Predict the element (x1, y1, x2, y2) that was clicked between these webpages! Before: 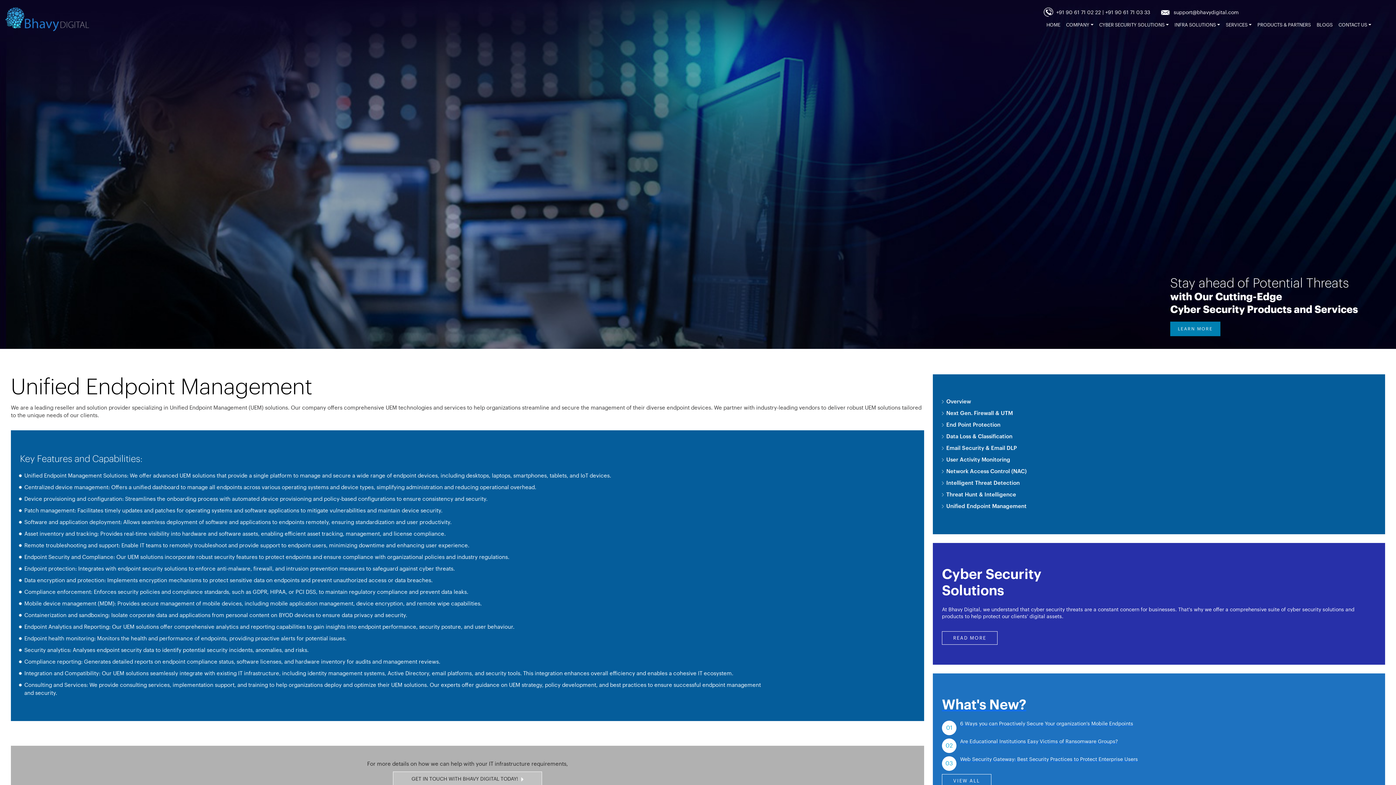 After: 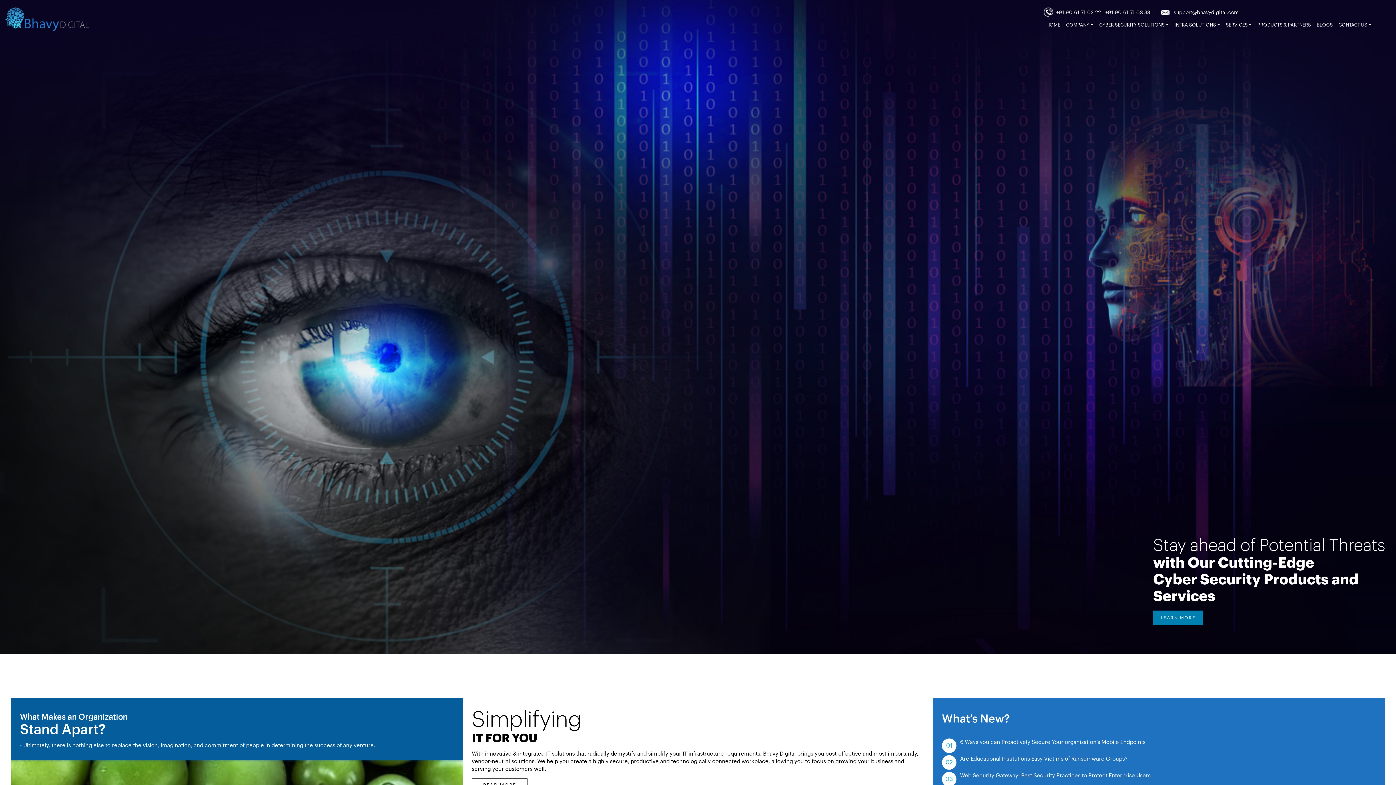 Action: label: COMPANY bbox: (1063, 20, 1096, 29)